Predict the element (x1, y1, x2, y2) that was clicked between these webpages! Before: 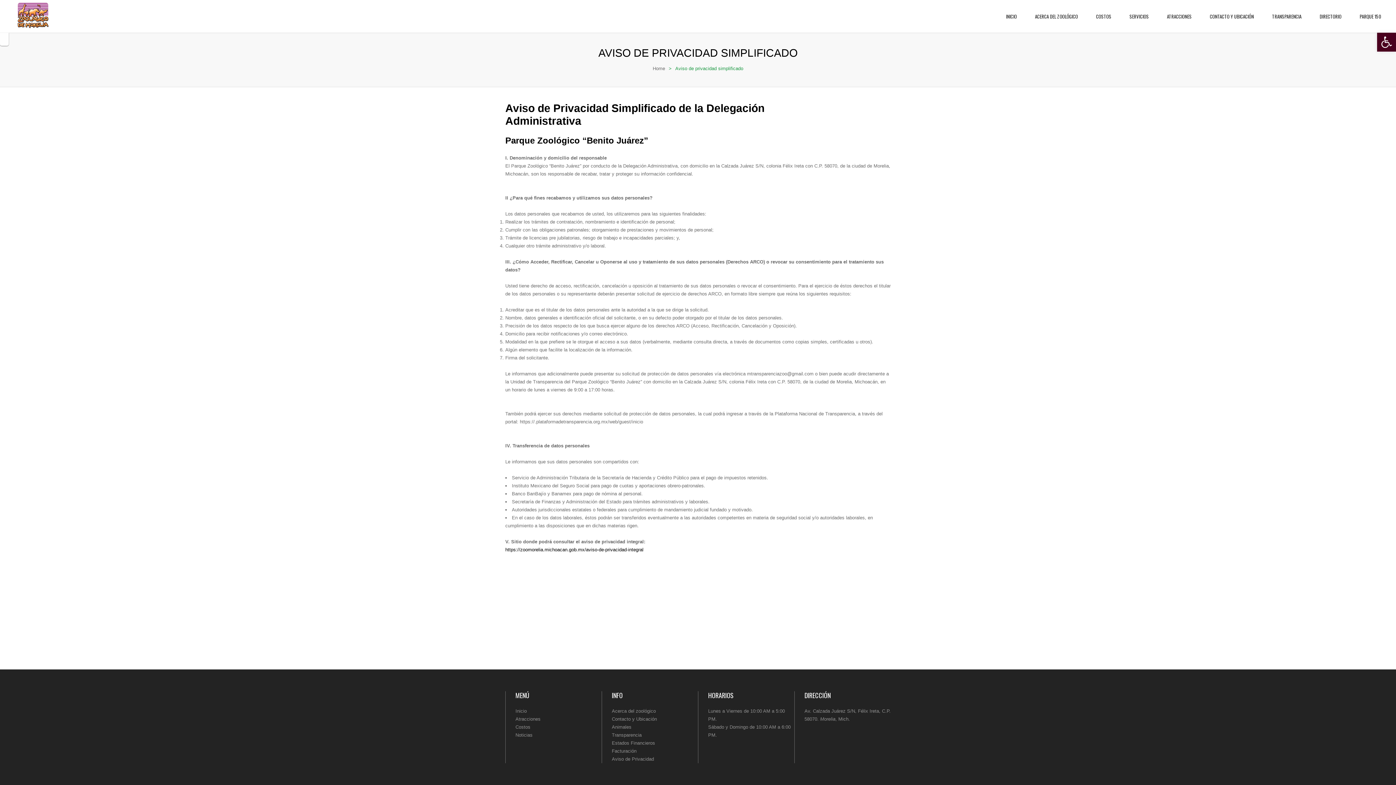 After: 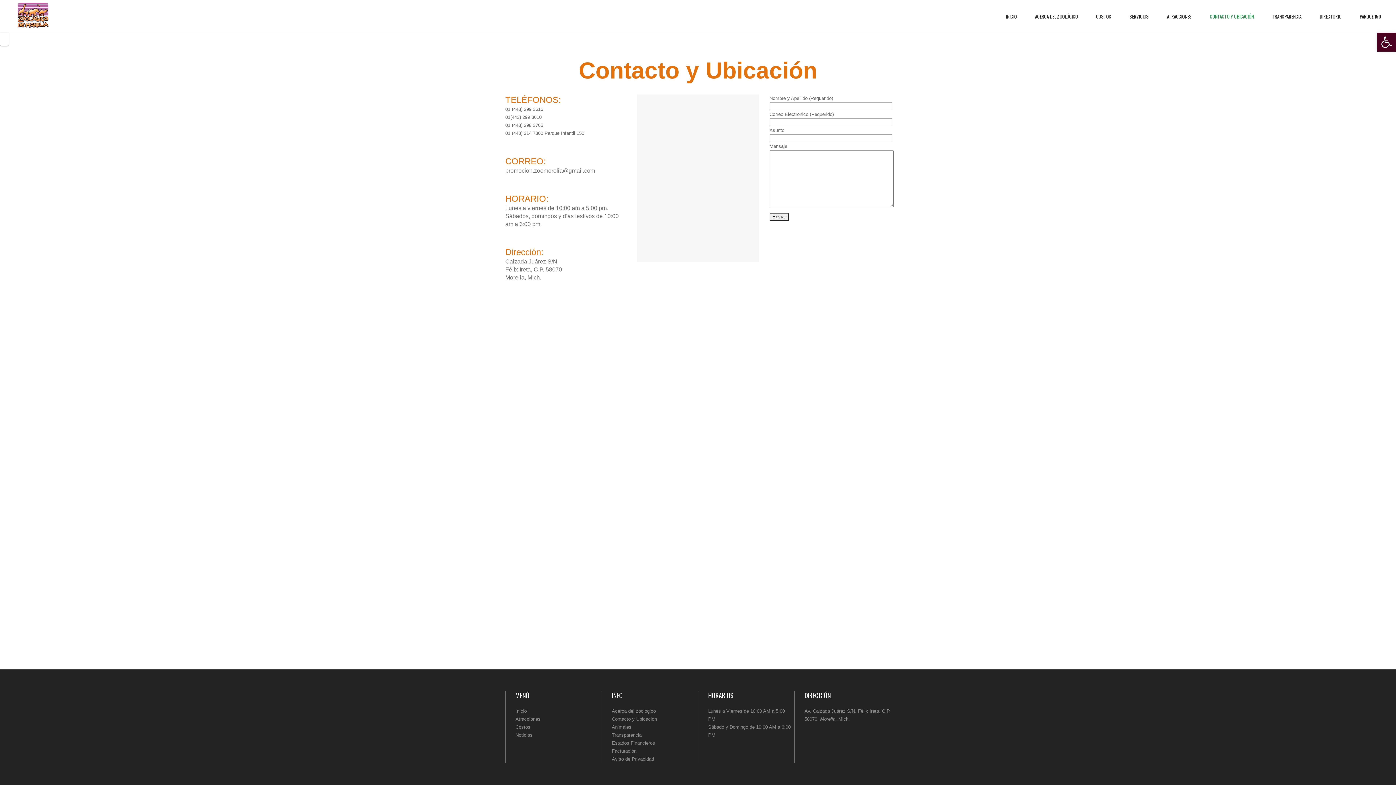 Action: label: CONTACTO Y UBICACIÓN bbox: (1201, 0, 1263, 32)